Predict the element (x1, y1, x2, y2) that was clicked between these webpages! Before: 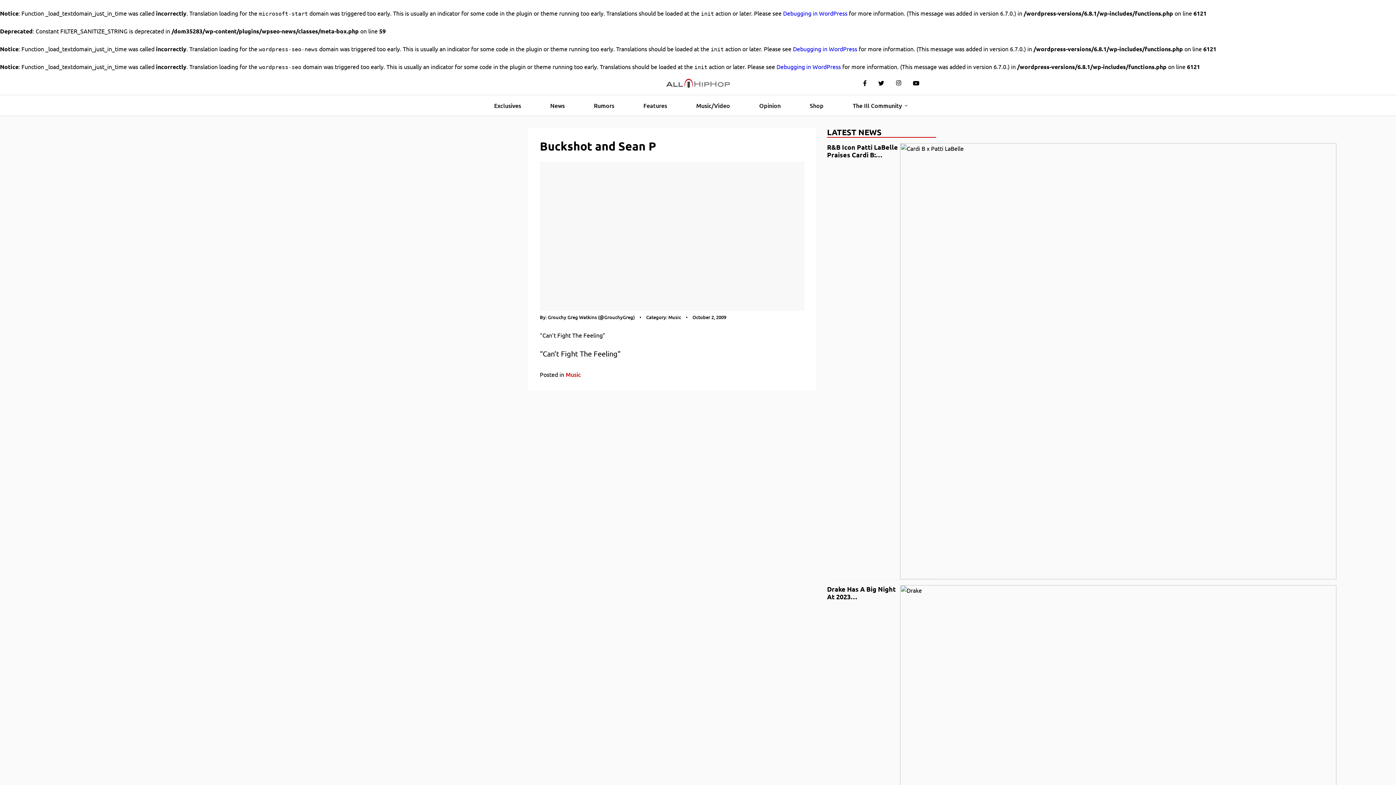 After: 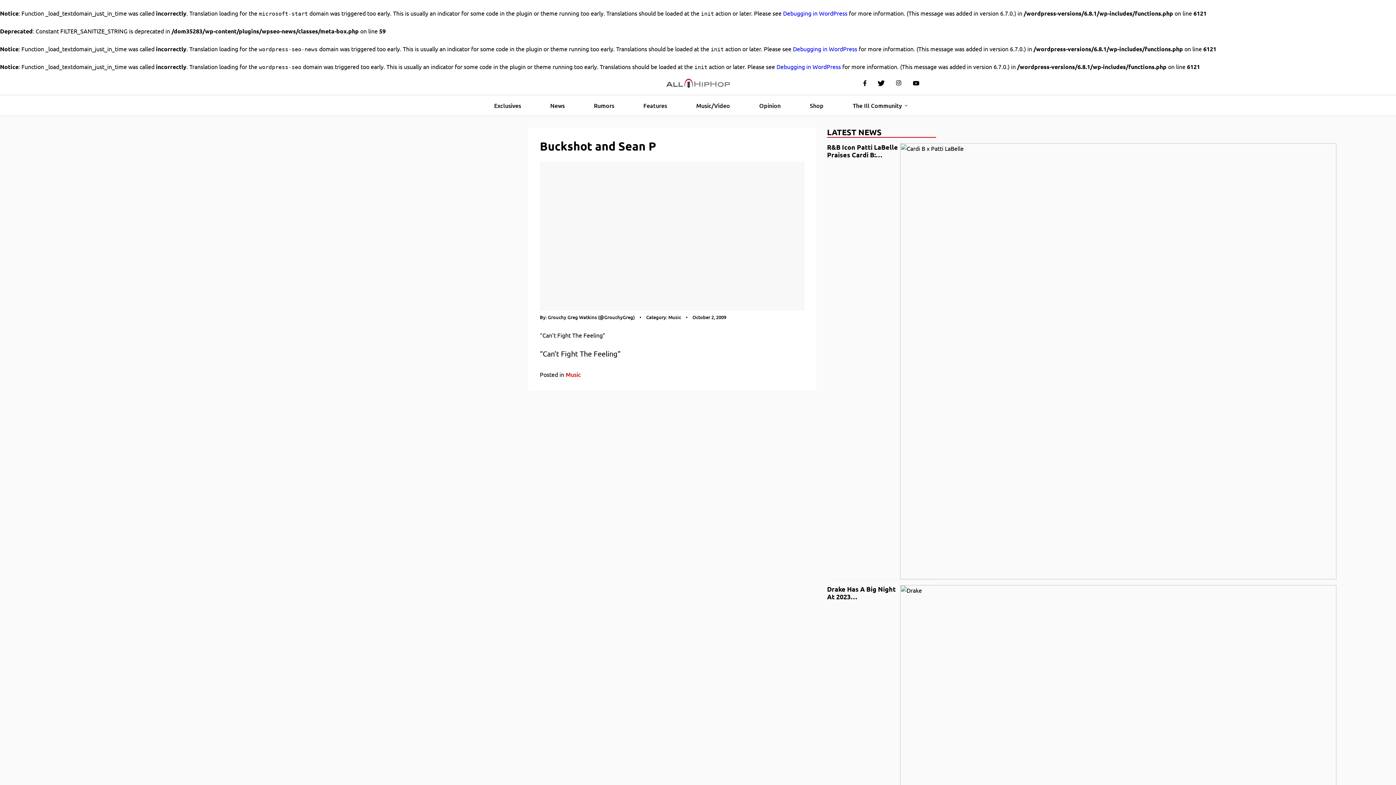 Action: bbox: (872, 76, 890, 90)